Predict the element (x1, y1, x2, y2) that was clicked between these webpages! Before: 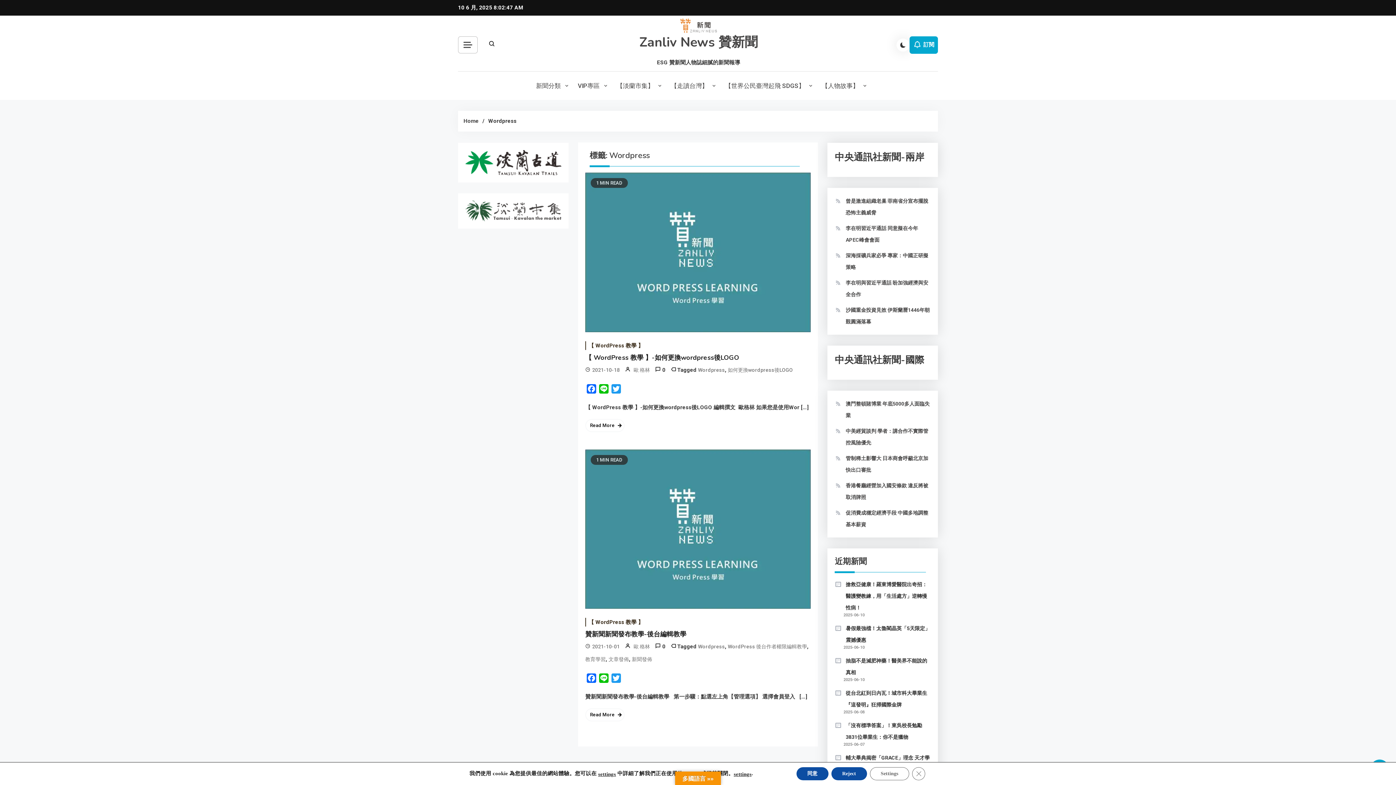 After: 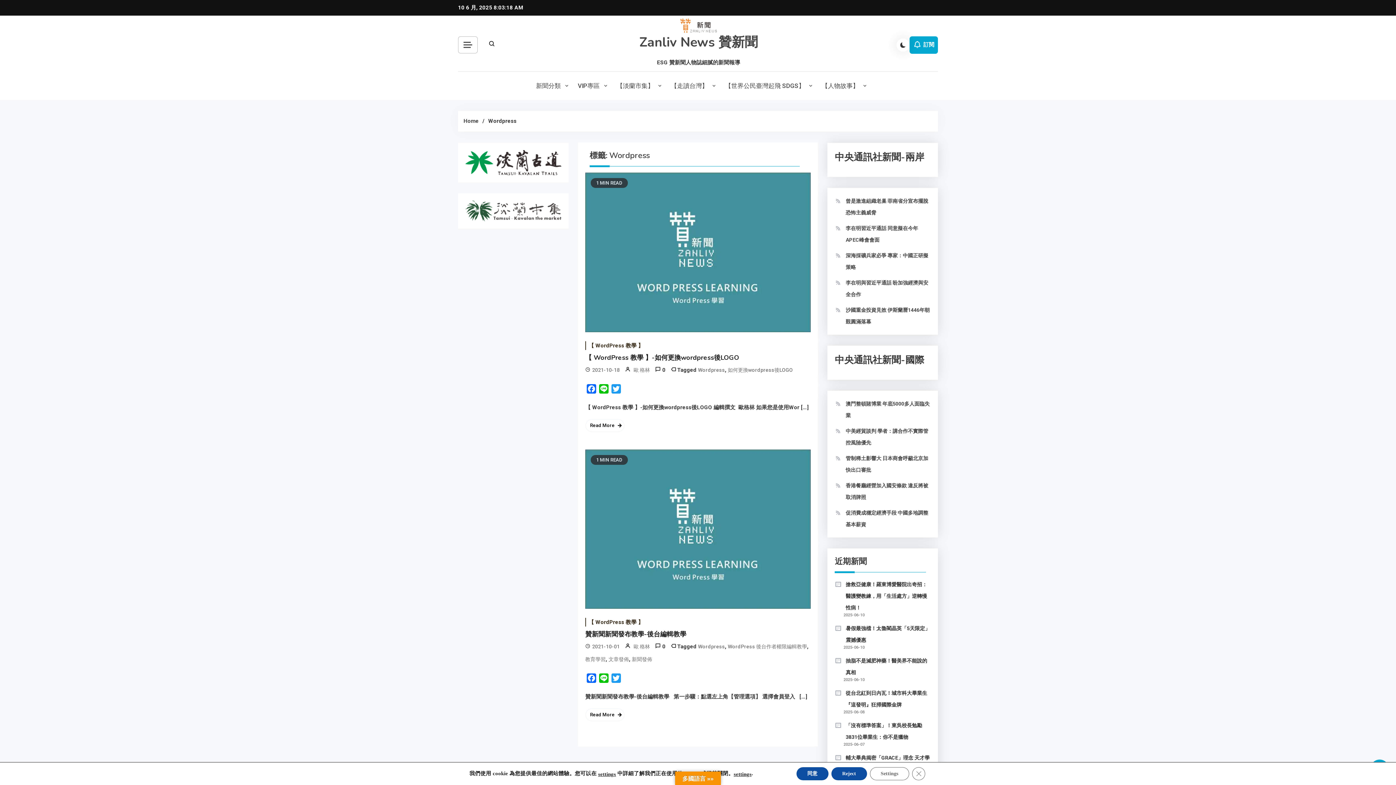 Action: label: Wordpress bbox: (698, 640, 725, 653)